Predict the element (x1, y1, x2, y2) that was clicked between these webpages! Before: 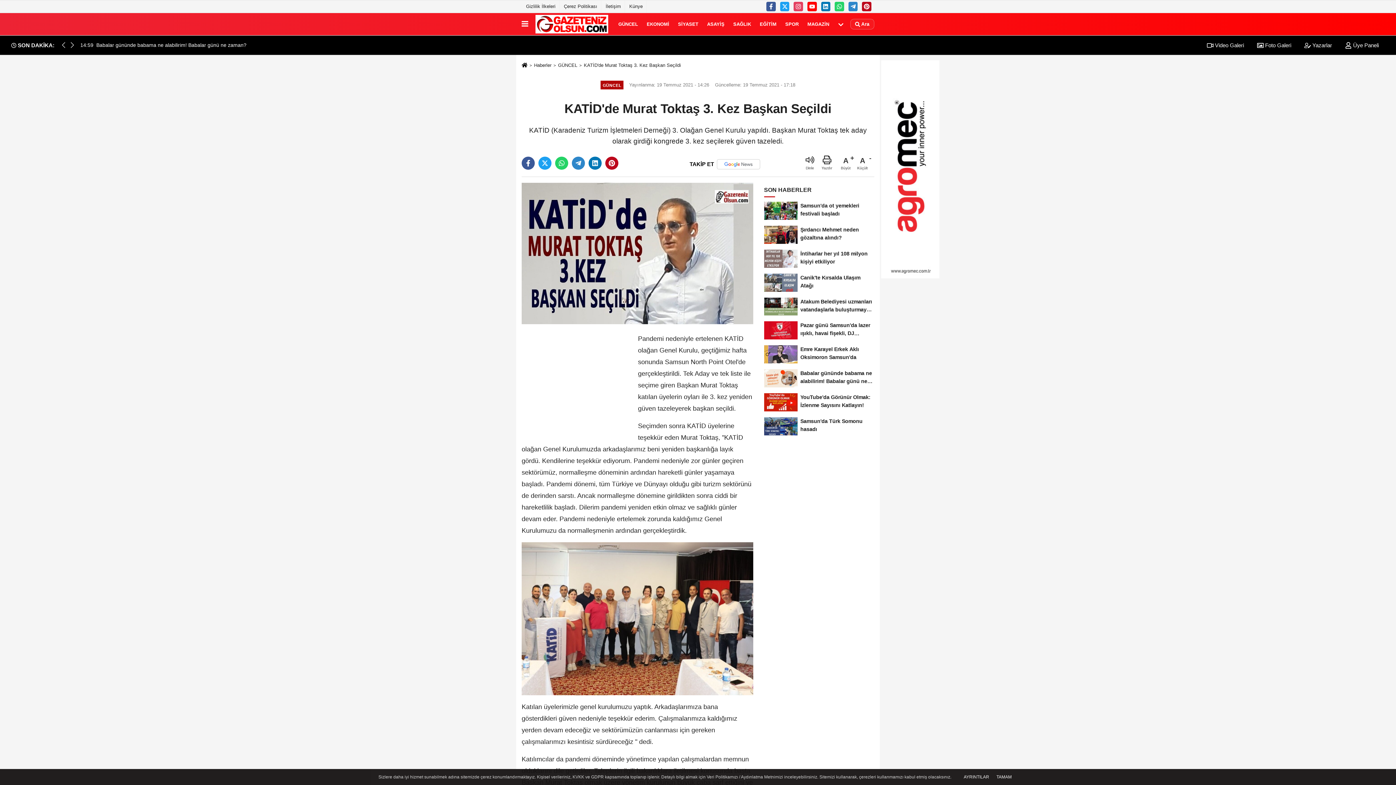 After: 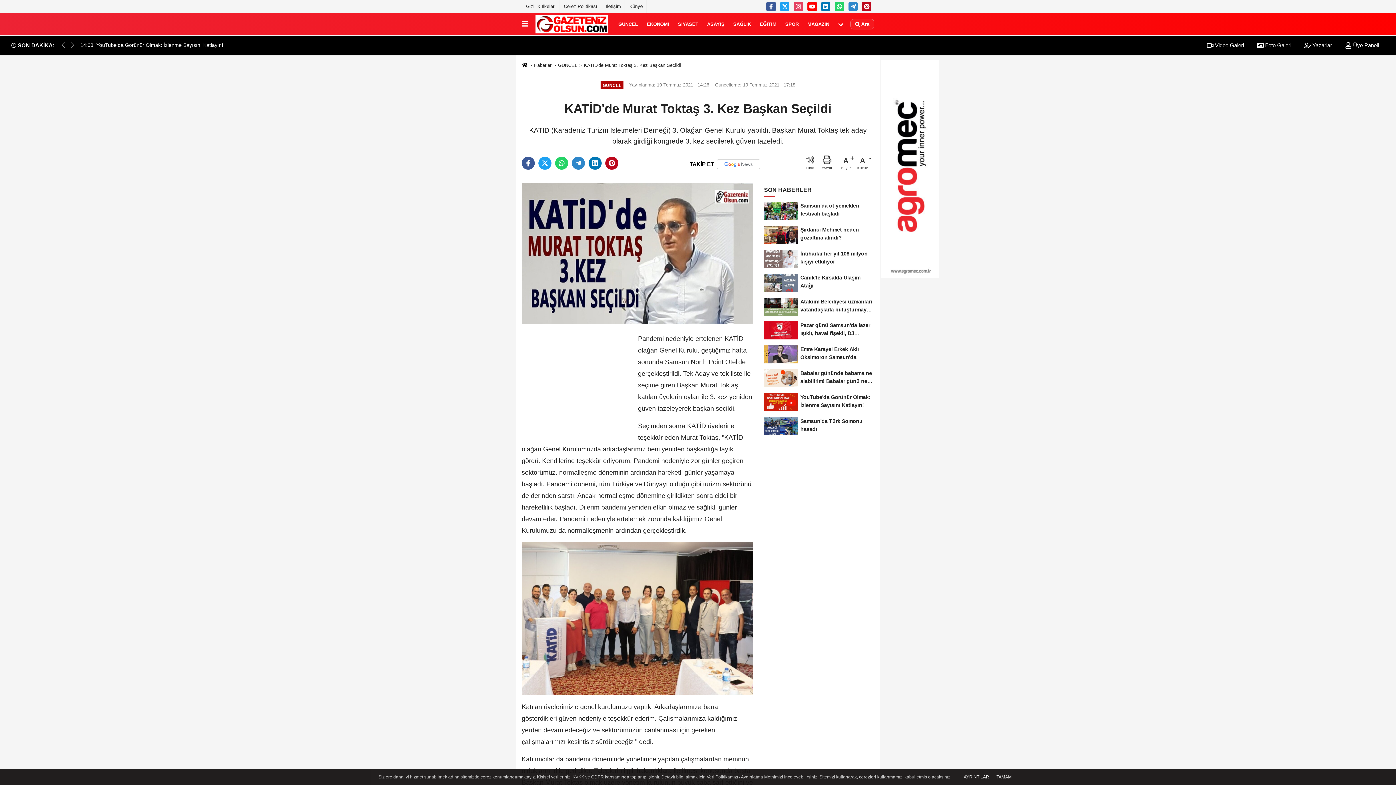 Action: bbox: (583, 62, 681, 67) label: KATİD'de Murat Toktaş 3. Kez Başkan Seçildi